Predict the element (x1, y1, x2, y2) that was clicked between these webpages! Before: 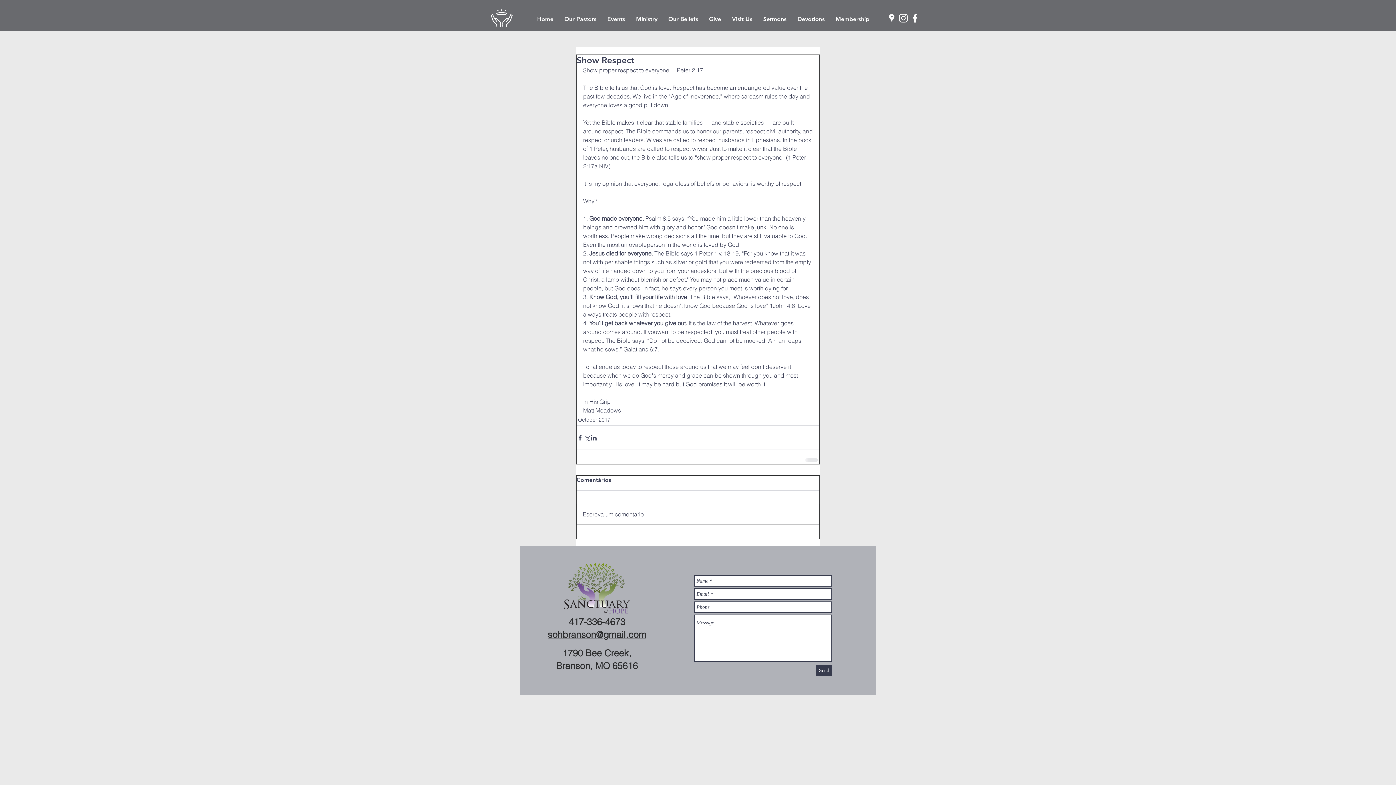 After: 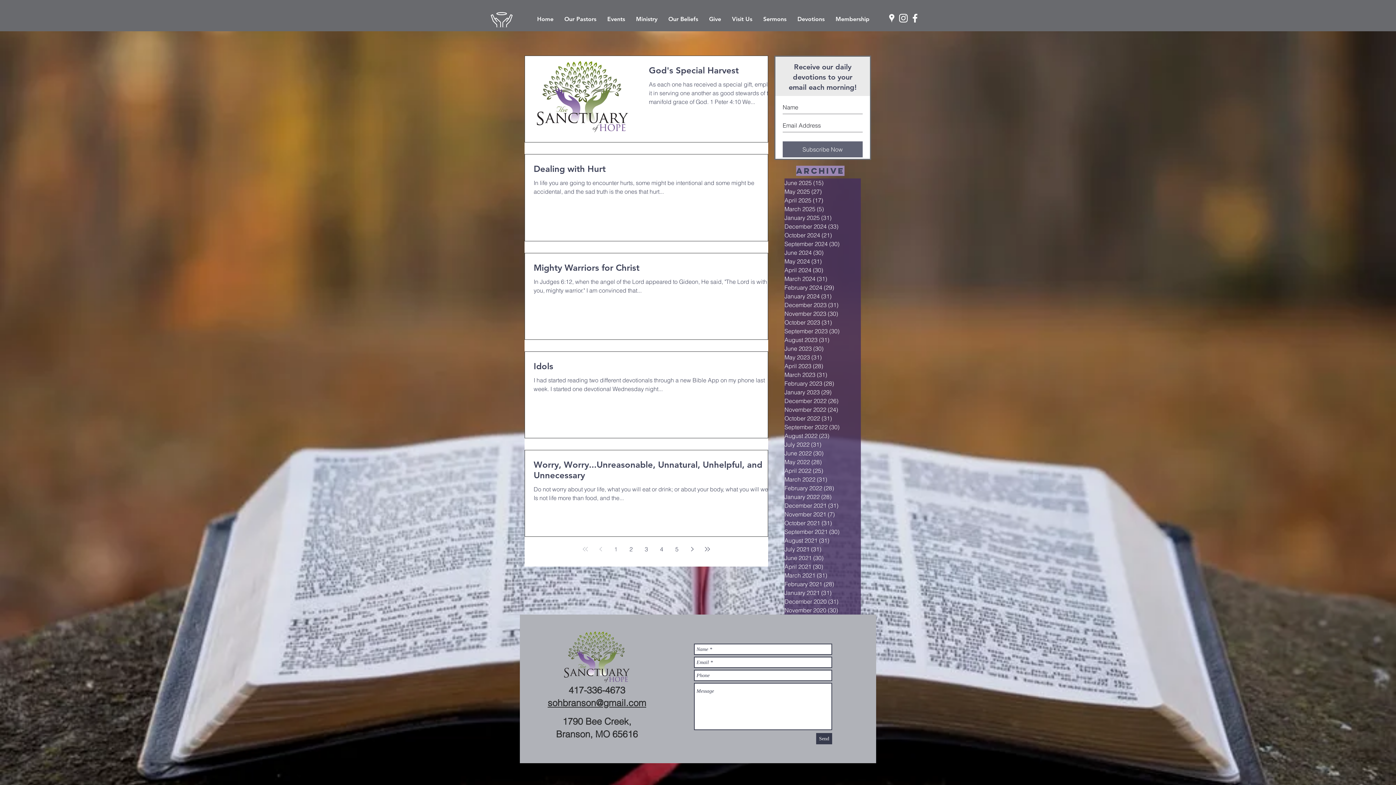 Action: bbox: (578, 416, 610, 424) label: October 2017